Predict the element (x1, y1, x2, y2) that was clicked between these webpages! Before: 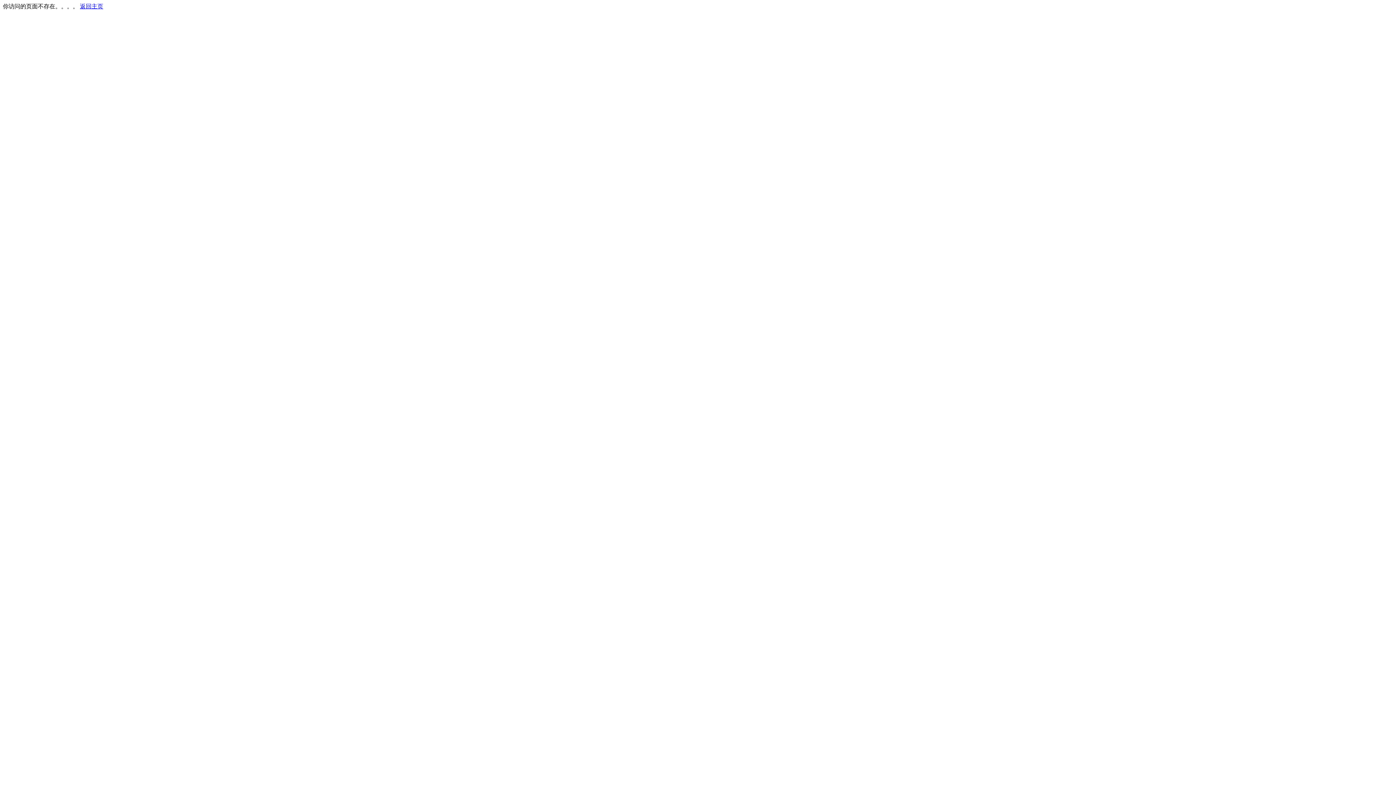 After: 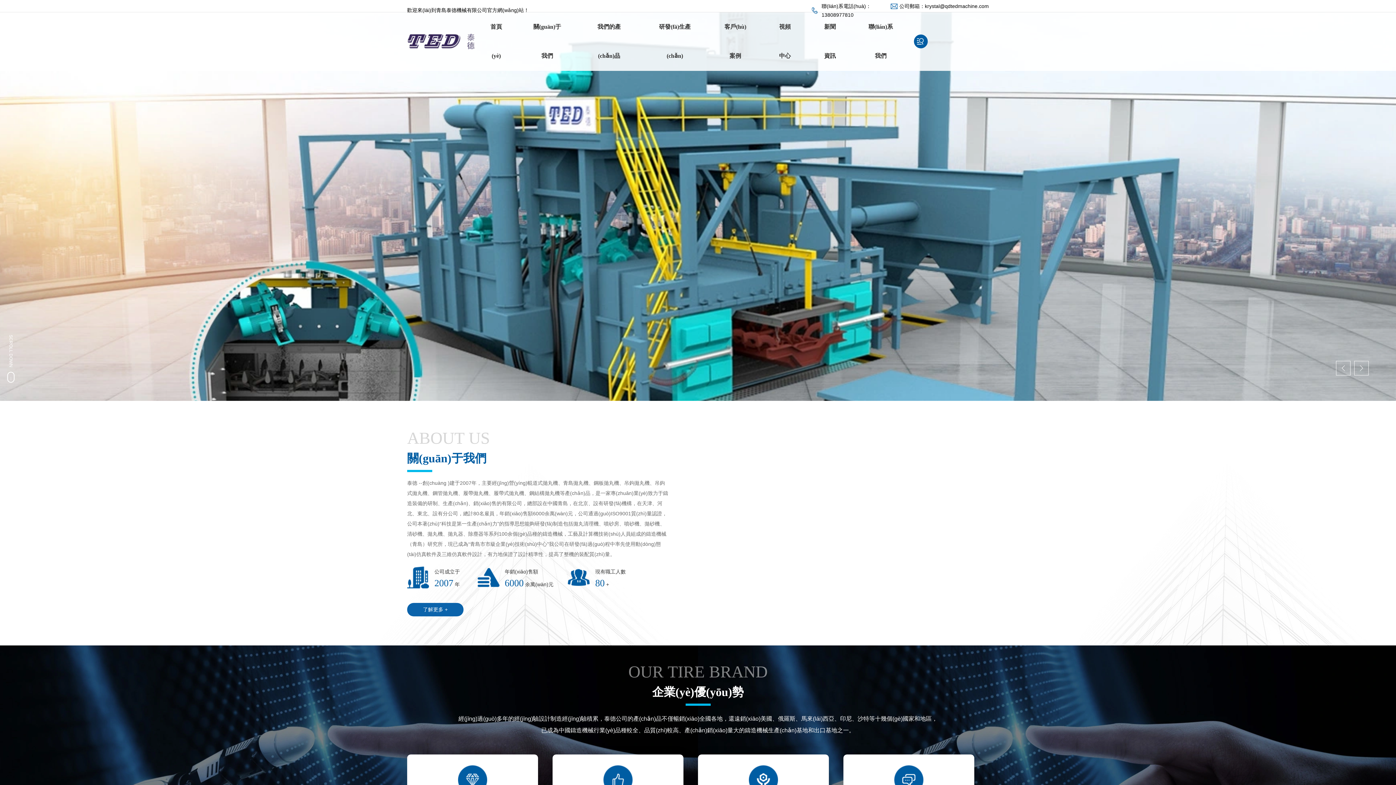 Action: label: 返回主页 bbox: (80, 3, 103, 9)